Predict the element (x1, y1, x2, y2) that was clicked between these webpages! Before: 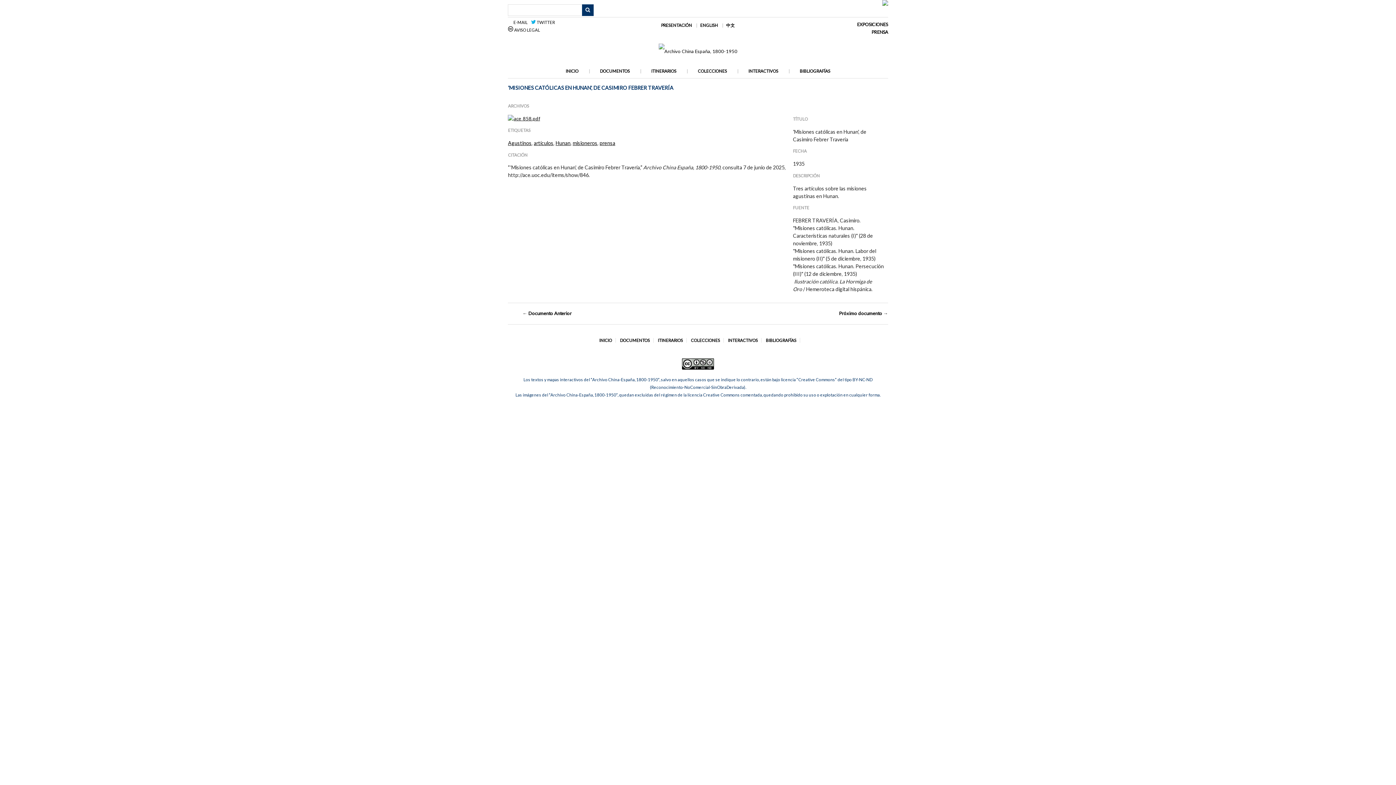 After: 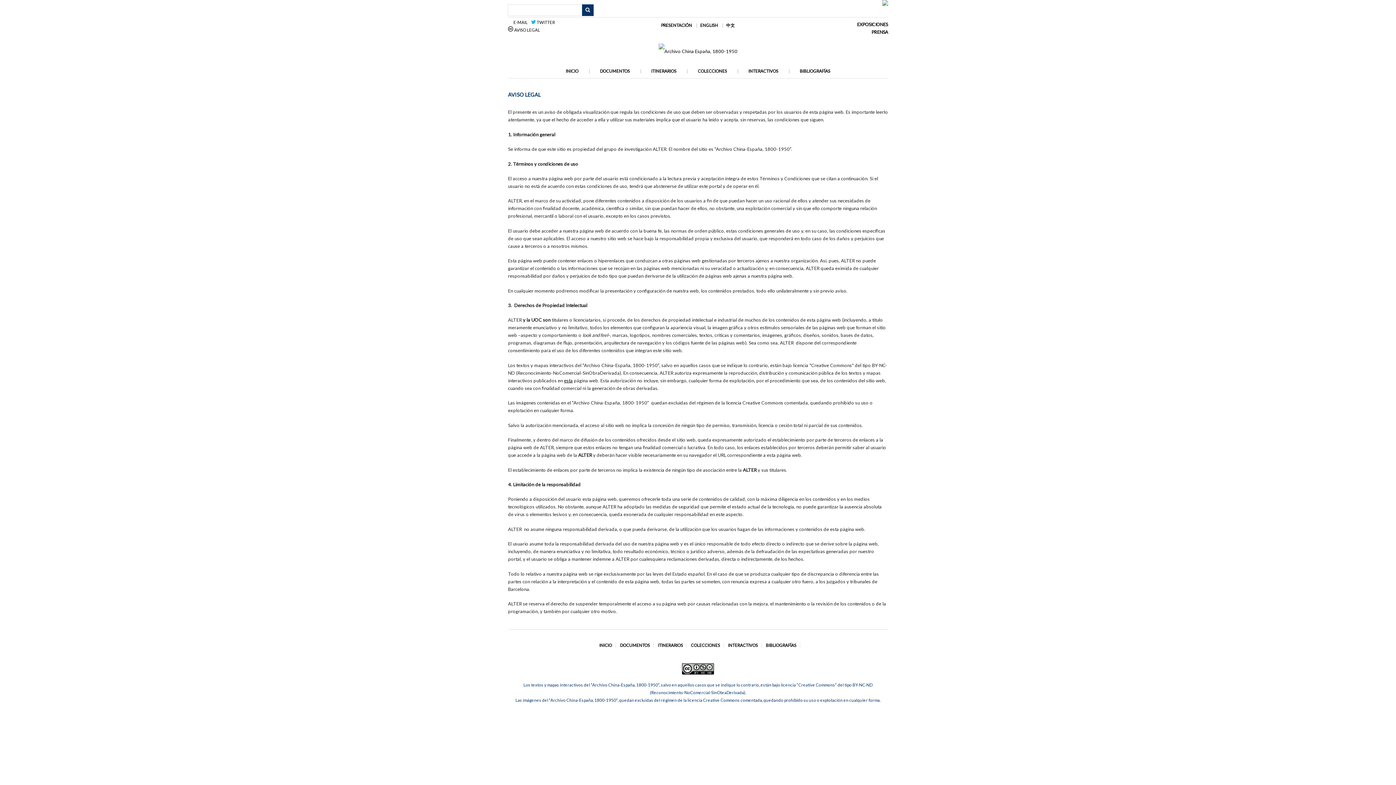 Action: bbox: (682, 365, 714, 370)